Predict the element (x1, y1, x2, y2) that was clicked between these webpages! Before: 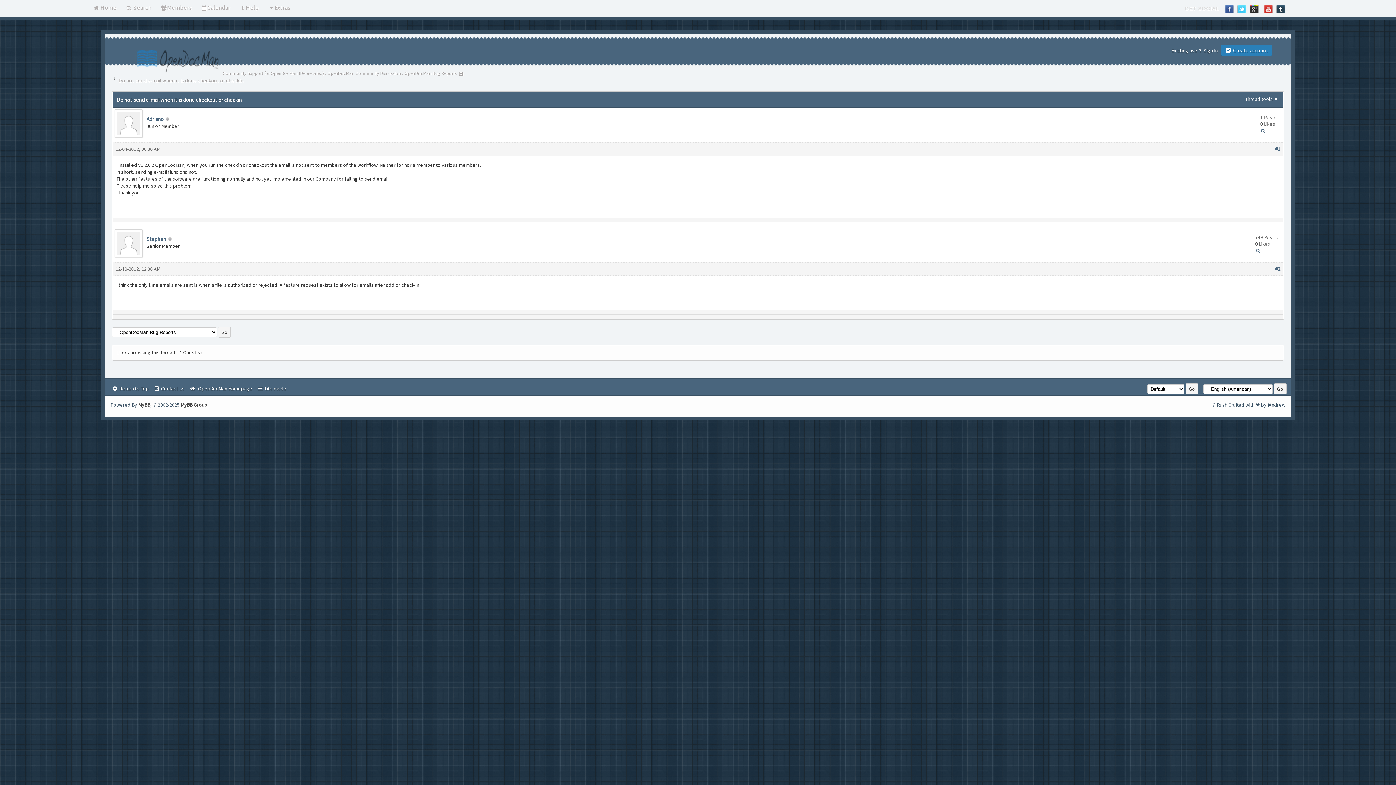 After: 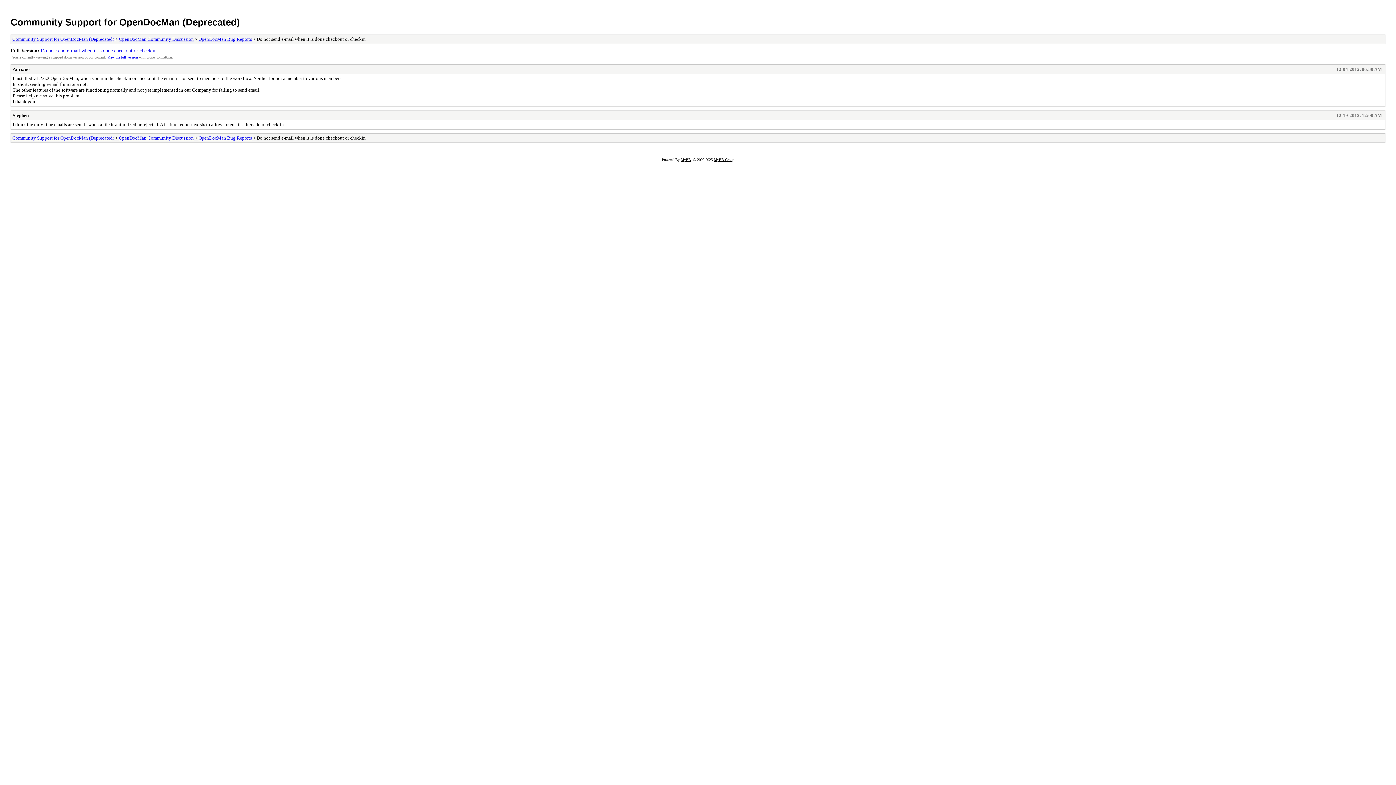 Action: label:  Lite mode bbox: (257, 385, 286, 392)